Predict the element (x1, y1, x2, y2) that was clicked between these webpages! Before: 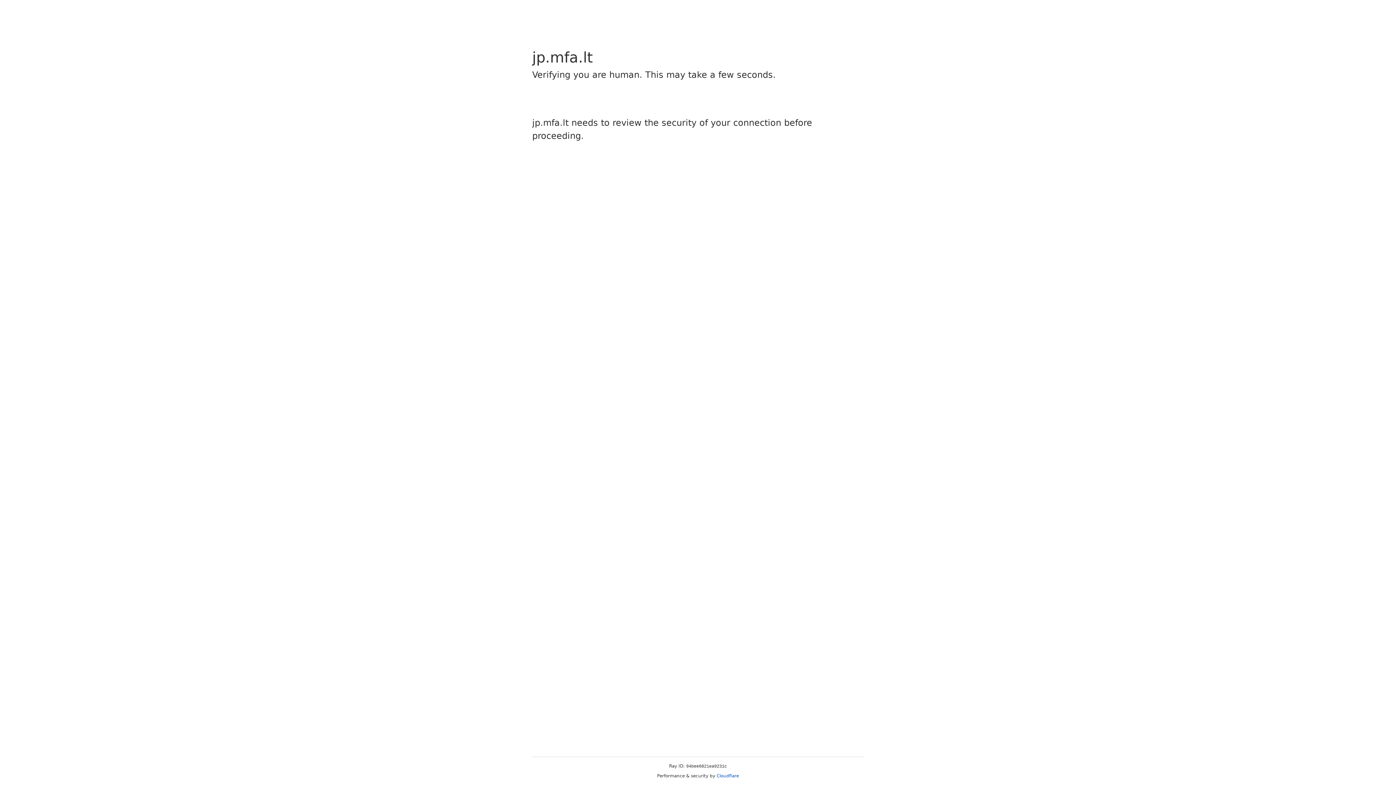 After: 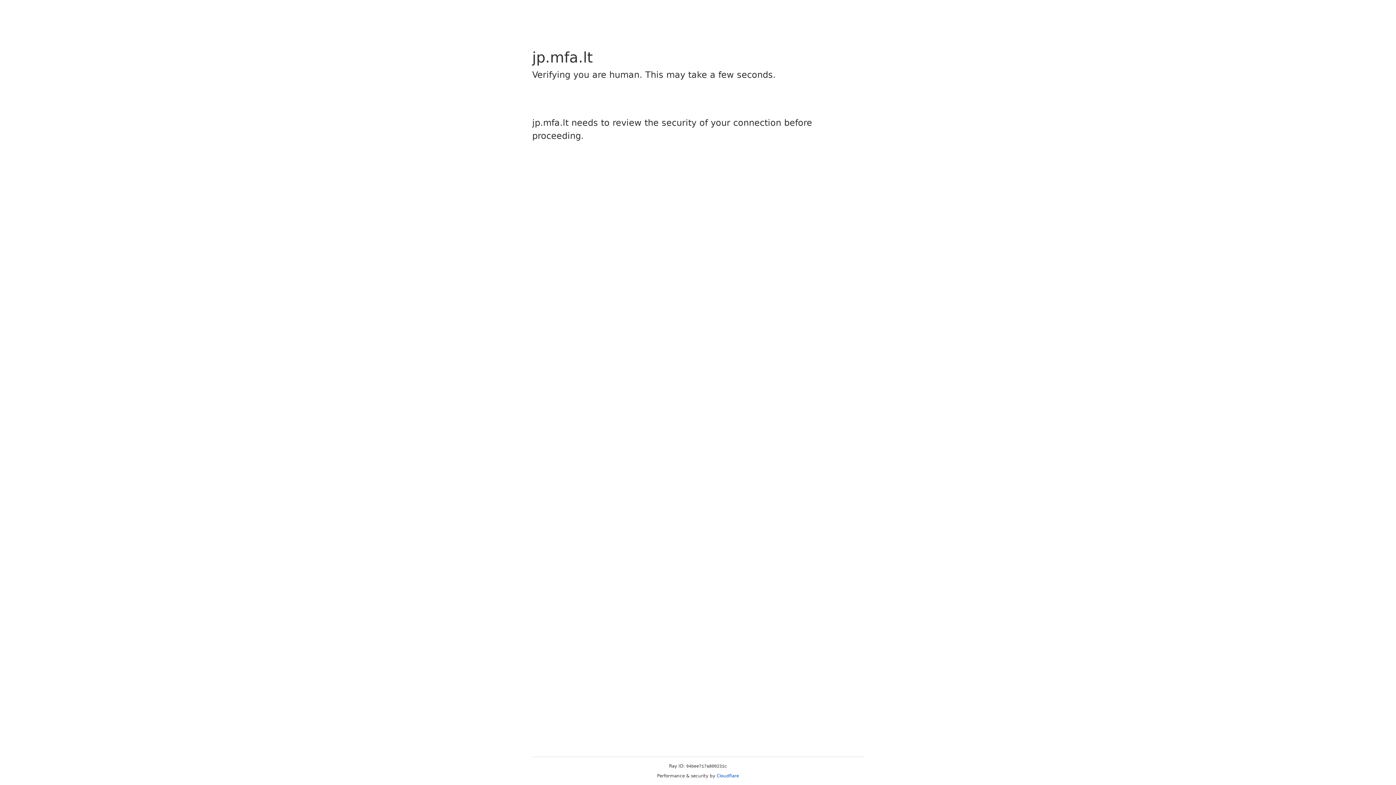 Action: bbox: (716, 773, 739, 778) label: Cloudflare